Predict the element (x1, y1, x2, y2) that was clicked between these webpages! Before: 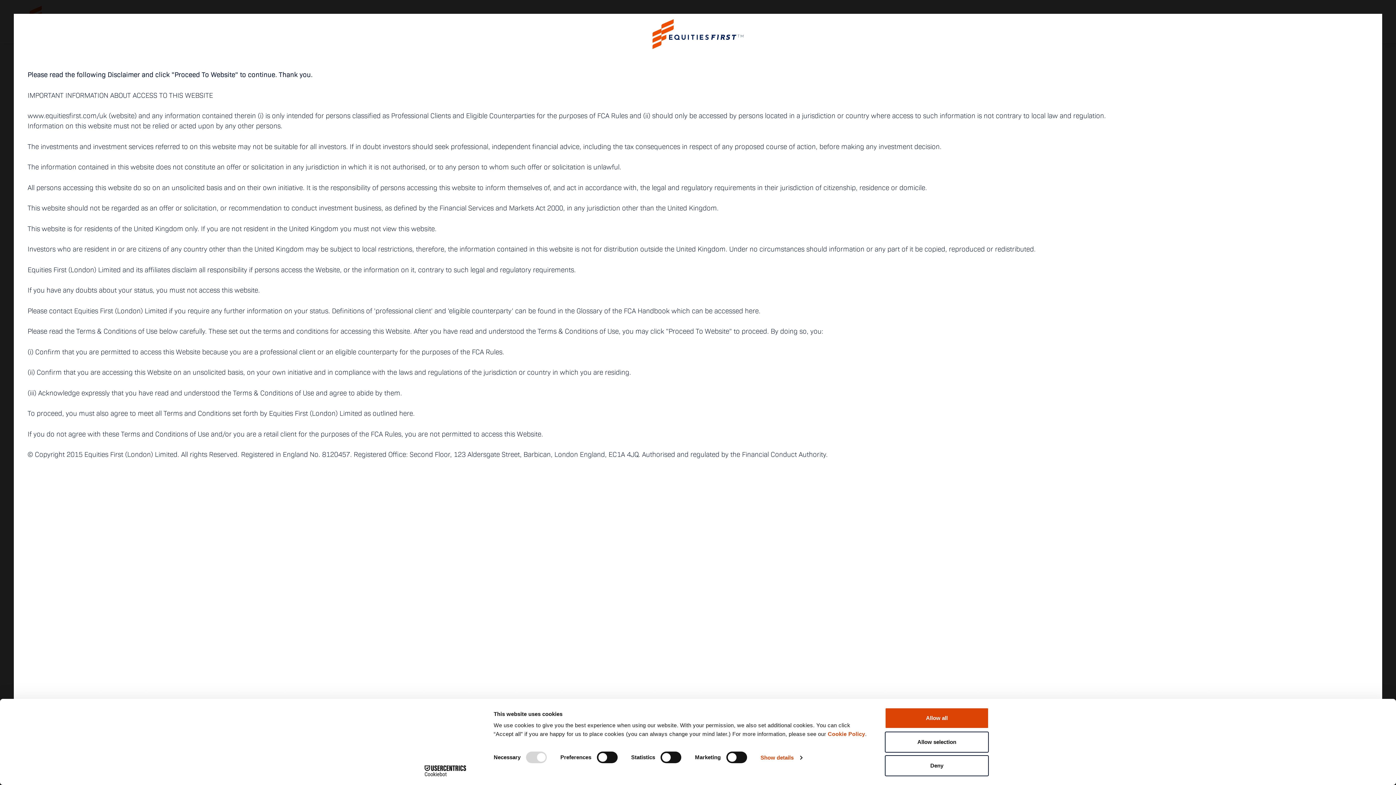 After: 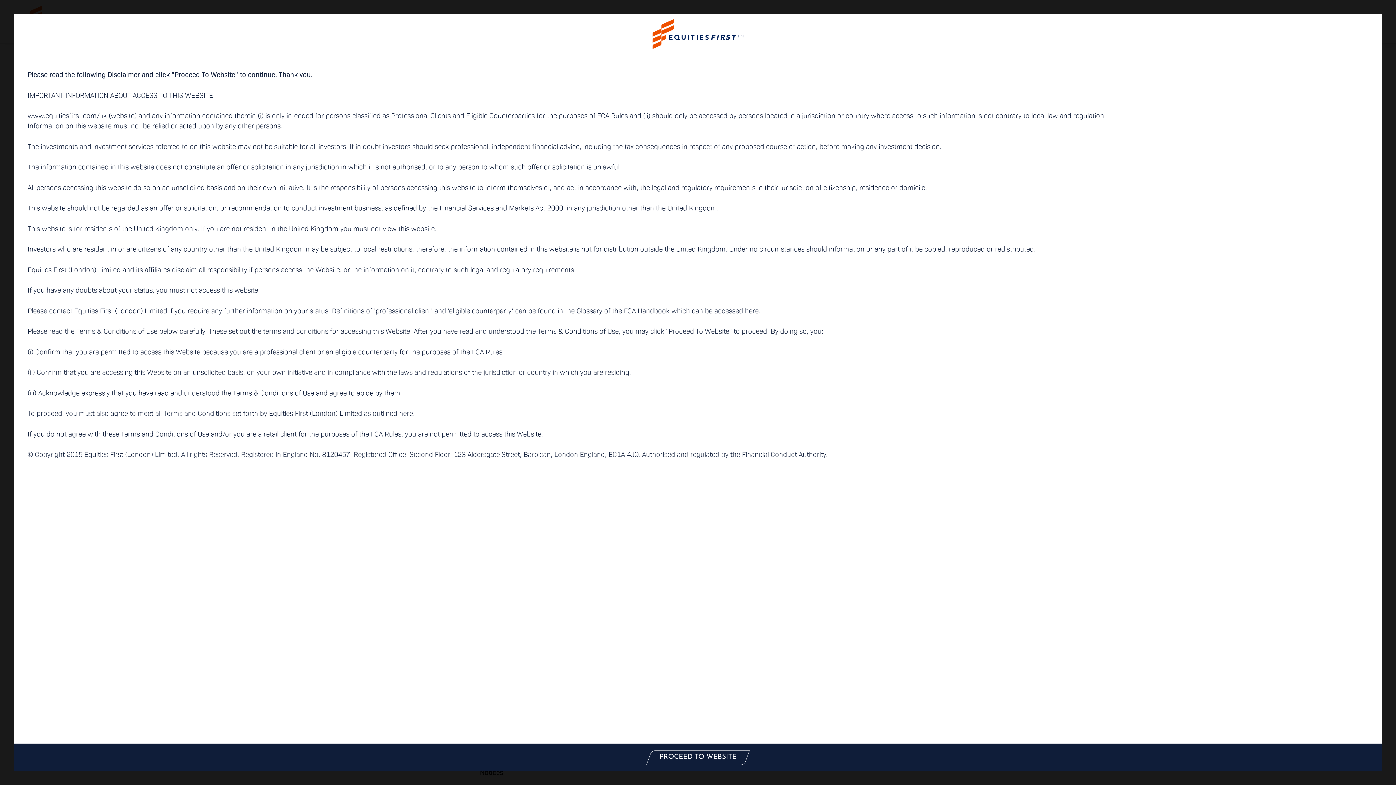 Action: bbox: (885, 755, 989, 776) label: Deny